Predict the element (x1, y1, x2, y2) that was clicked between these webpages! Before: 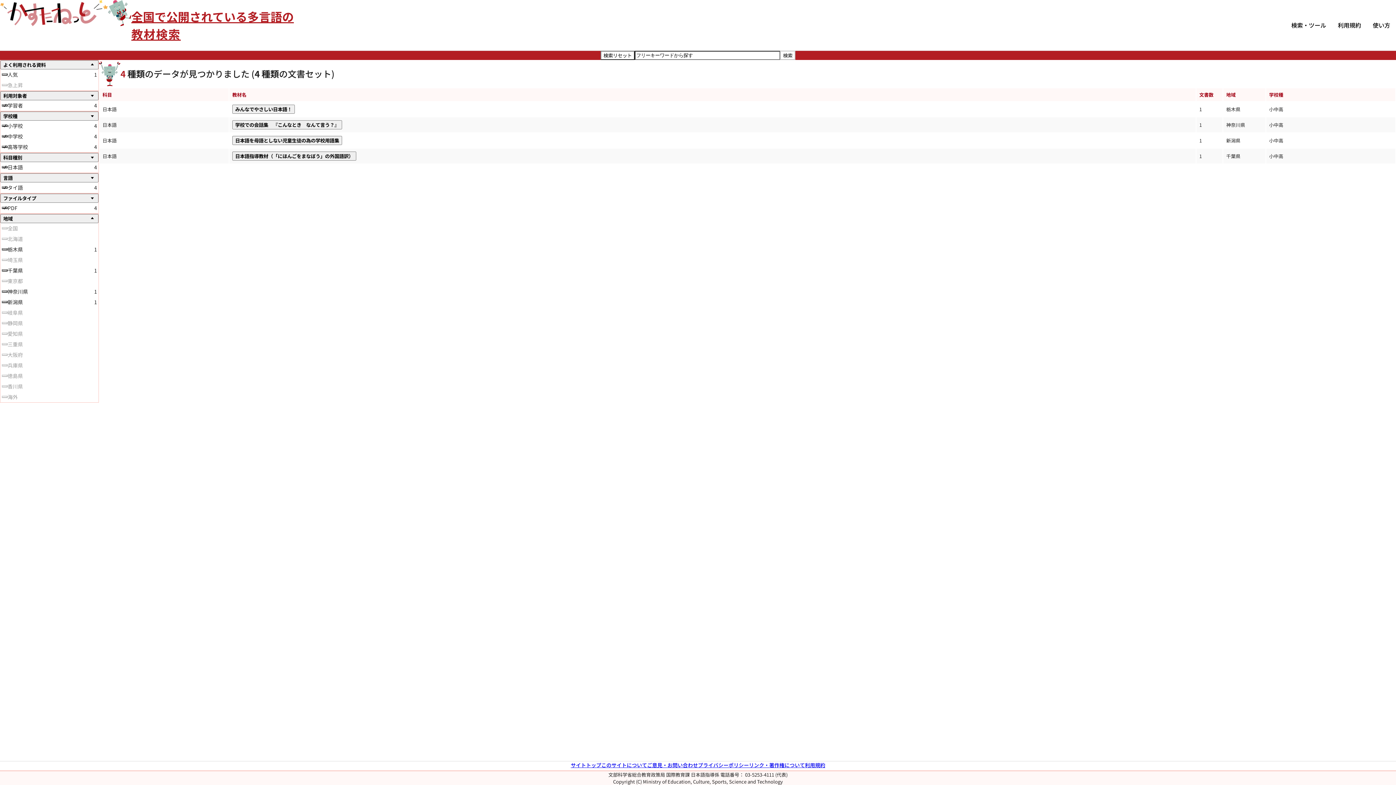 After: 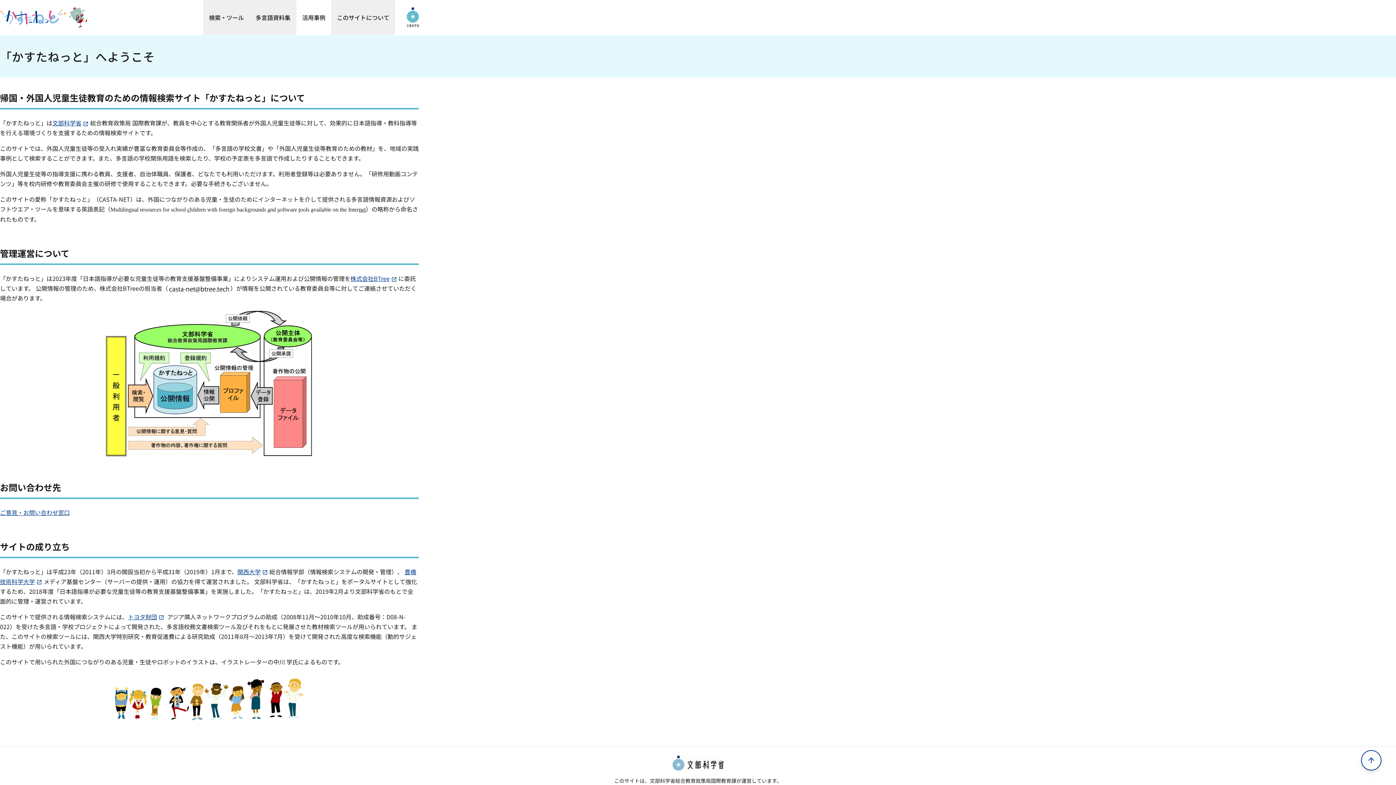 Action: bbox: (601, 761, 647, 769) label: このサイトについて